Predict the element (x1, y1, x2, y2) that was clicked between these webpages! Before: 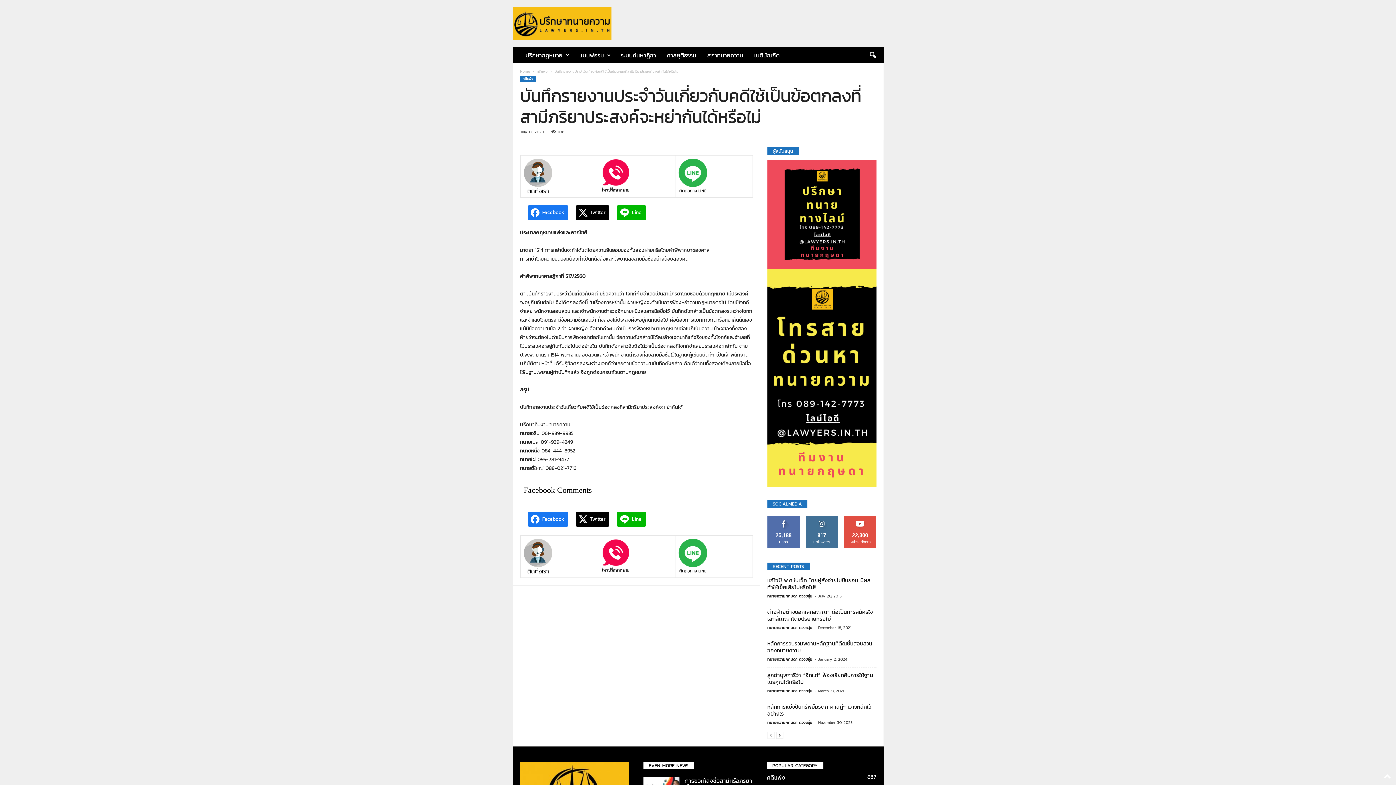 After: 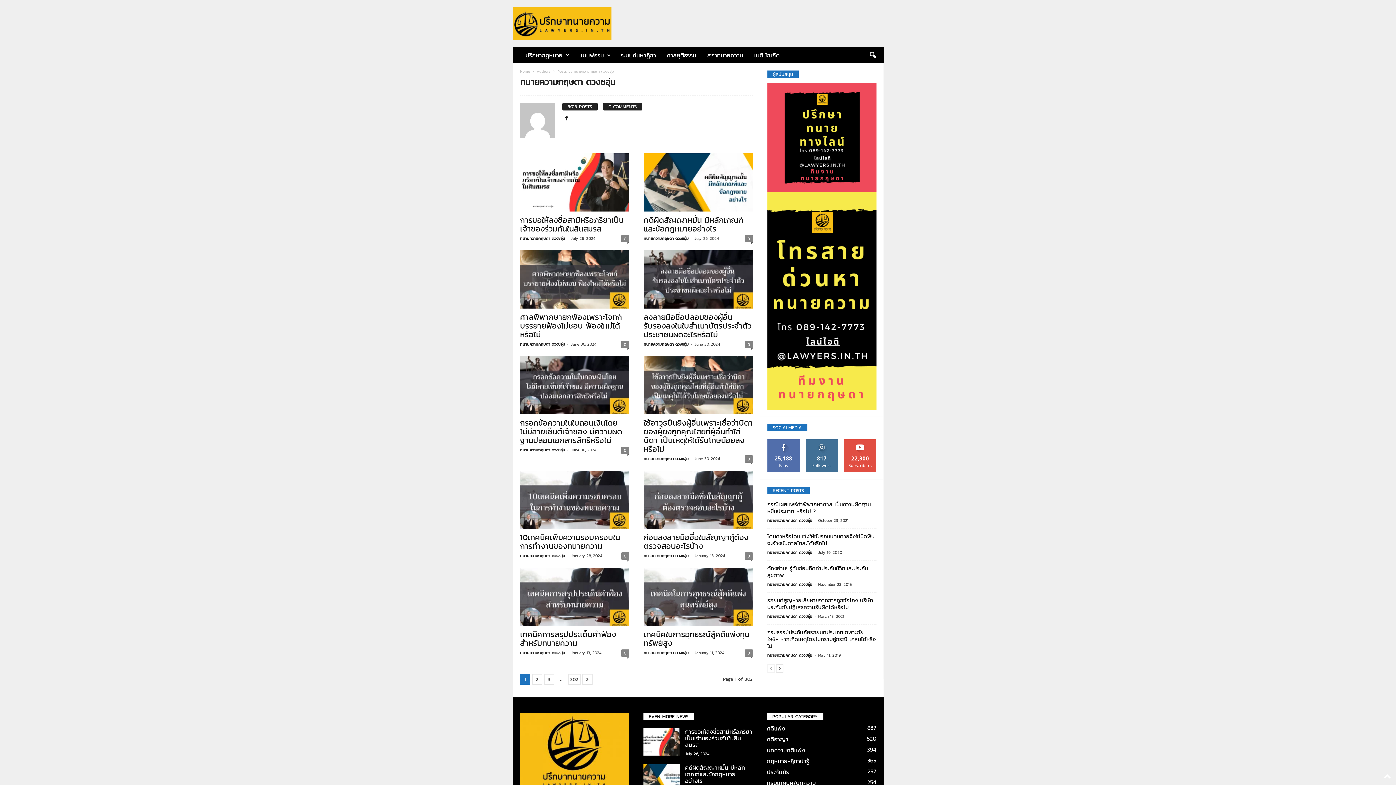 Action: bbox: (767, 720, 812, 725) label: ทนายความกฤษดา ดวงชอุ่ม